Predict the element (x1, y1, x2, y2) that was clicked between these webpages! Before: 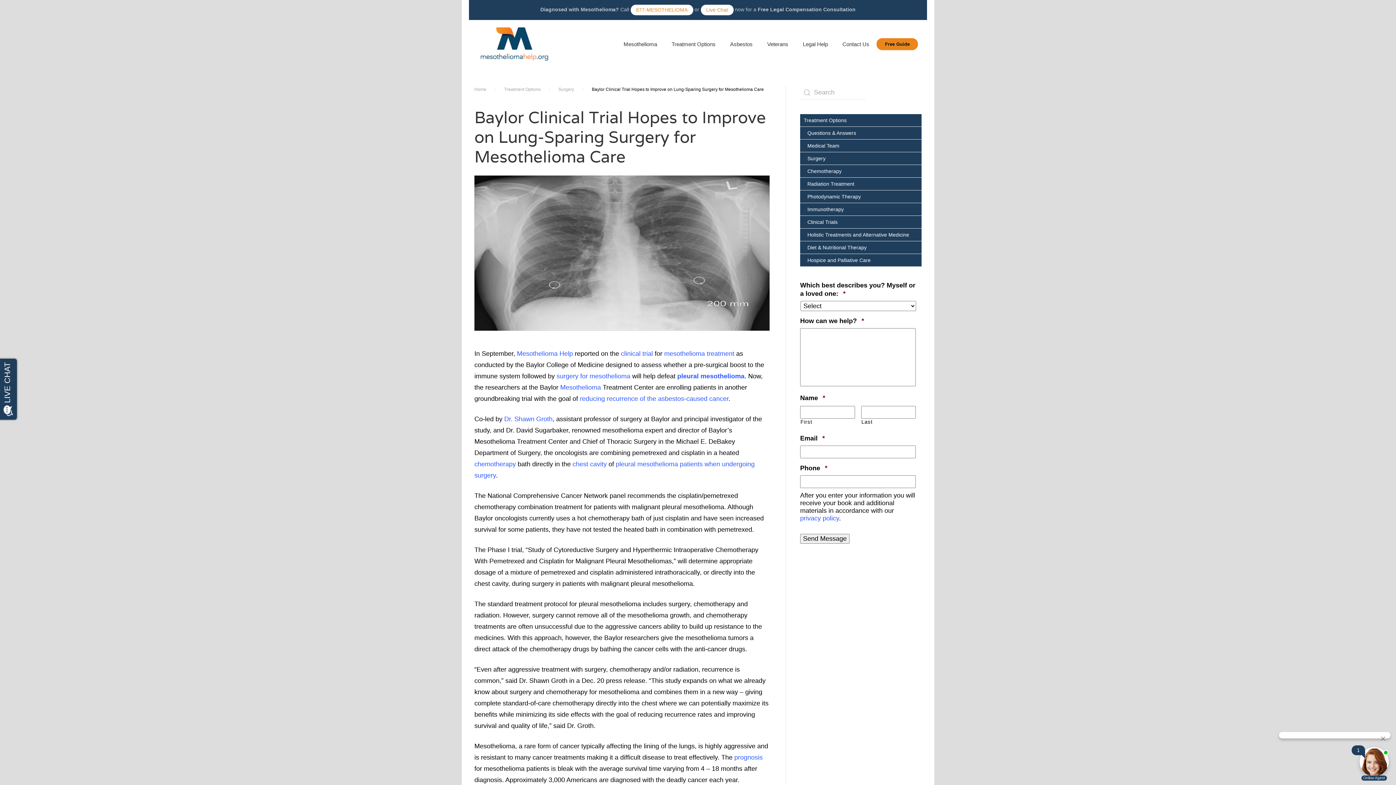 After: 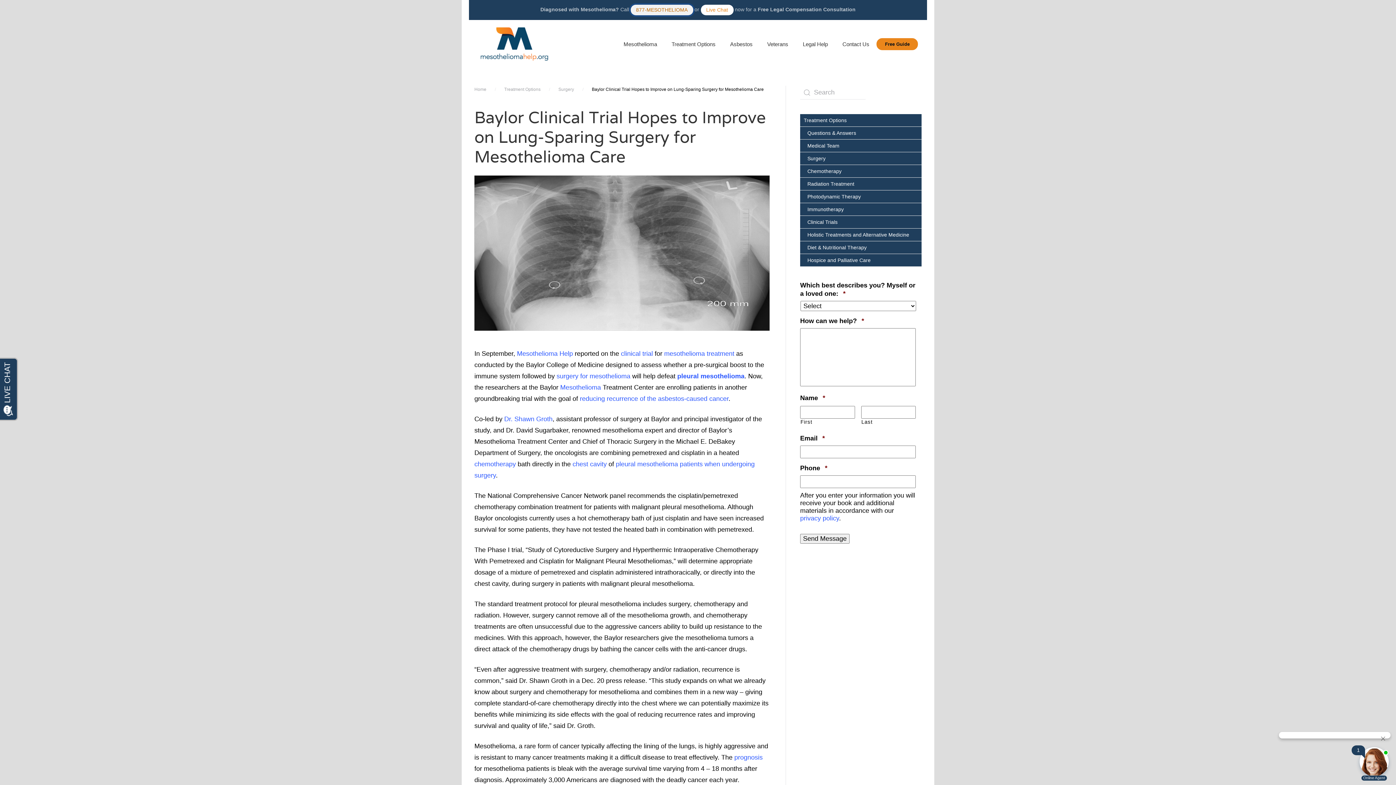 Action: label: 877-MESOTHELIOMA bbox: (630, 4, 693, 15)